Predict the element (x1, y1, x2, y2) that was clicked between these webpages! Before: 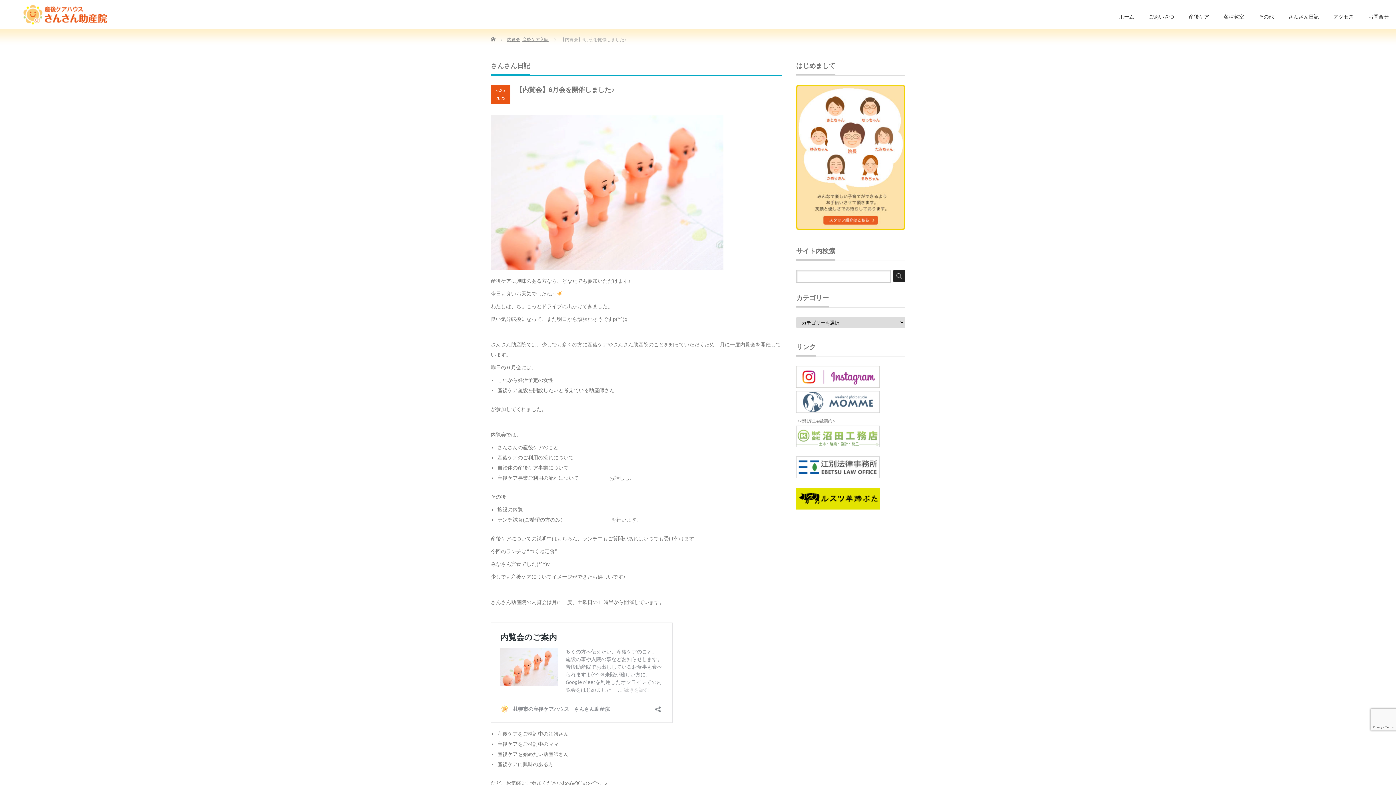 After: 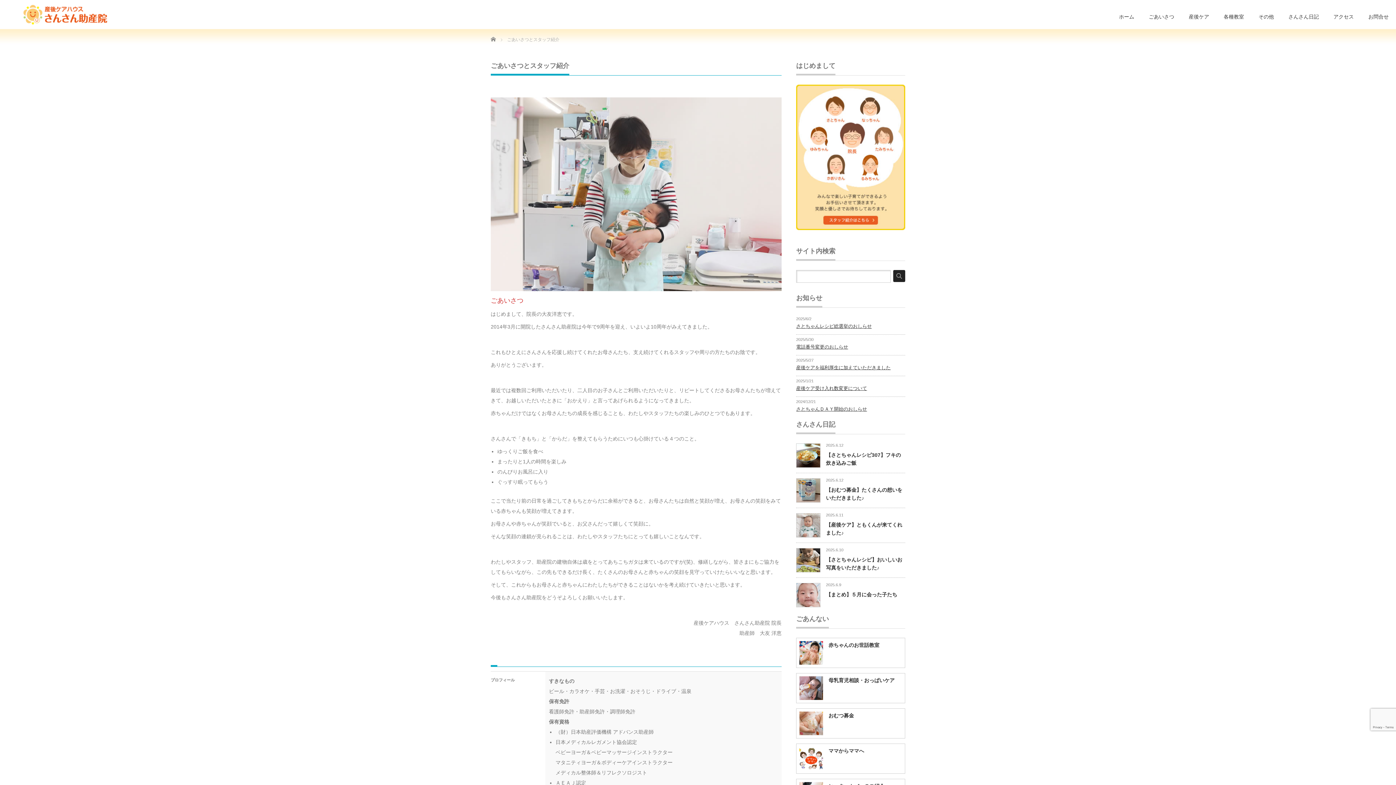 Action: bbox: (796, 226, 905, 230)